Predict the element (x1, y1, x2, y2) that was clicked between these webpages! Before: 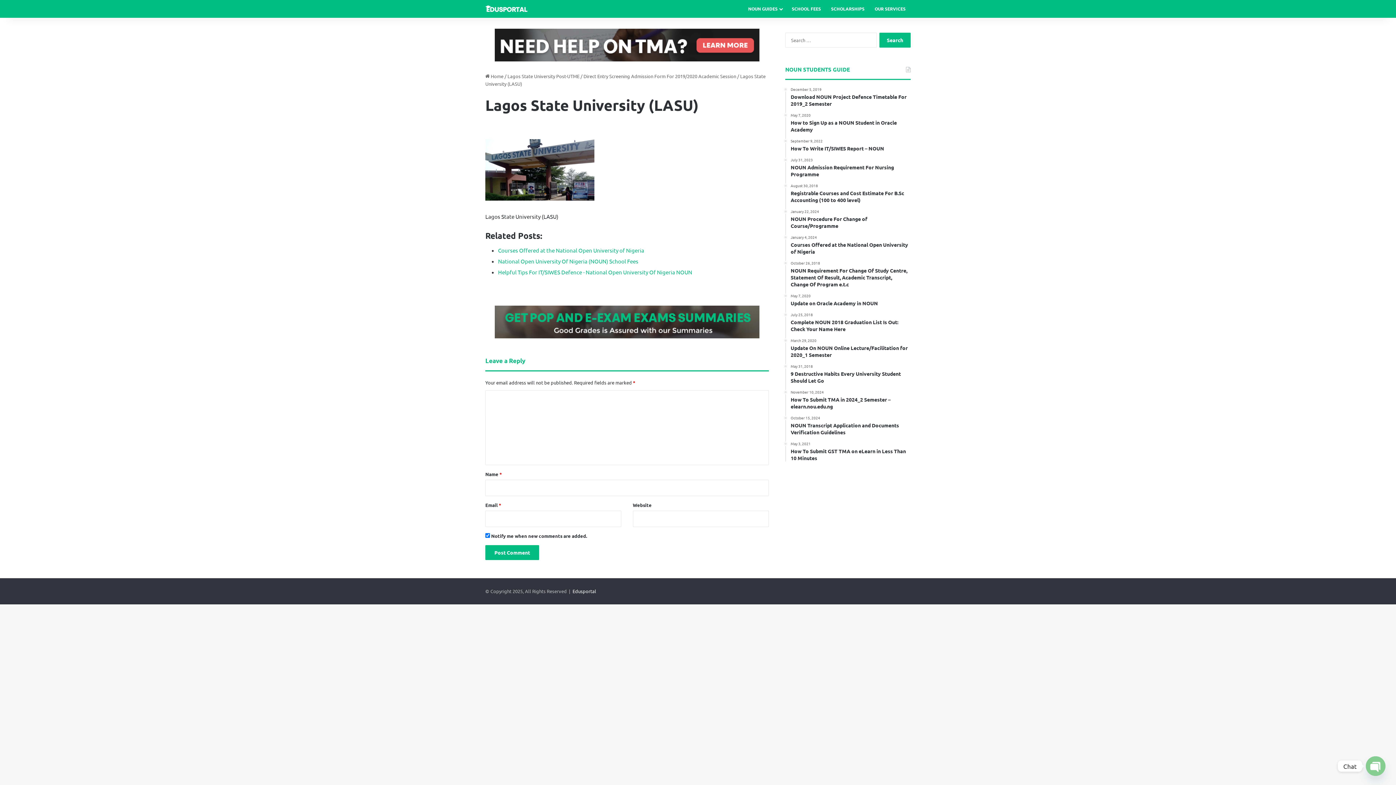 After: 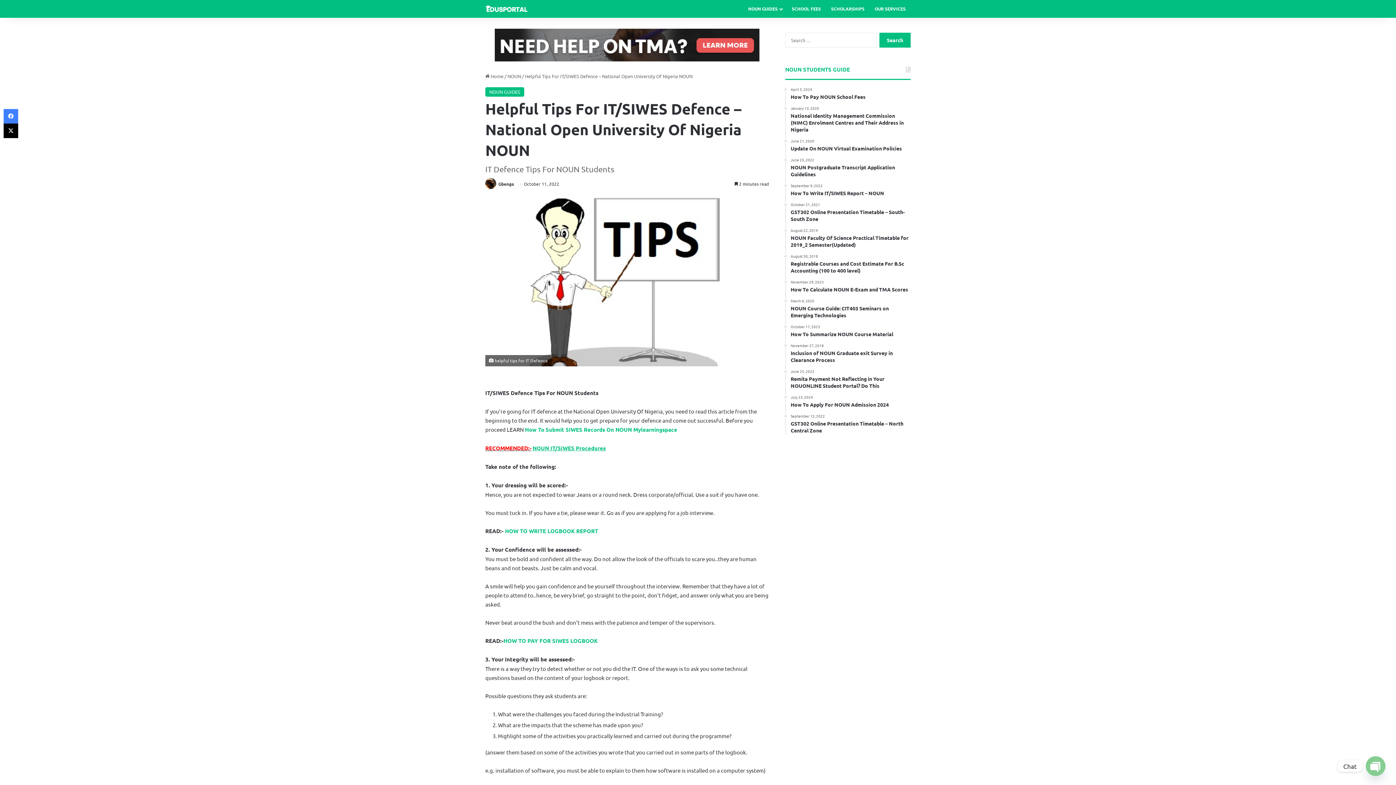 Action: label: Helpful Tips For IT/SIWES Defence - National Open University Of Nigeria NOUN bbox: (498, 268, 692, 275)